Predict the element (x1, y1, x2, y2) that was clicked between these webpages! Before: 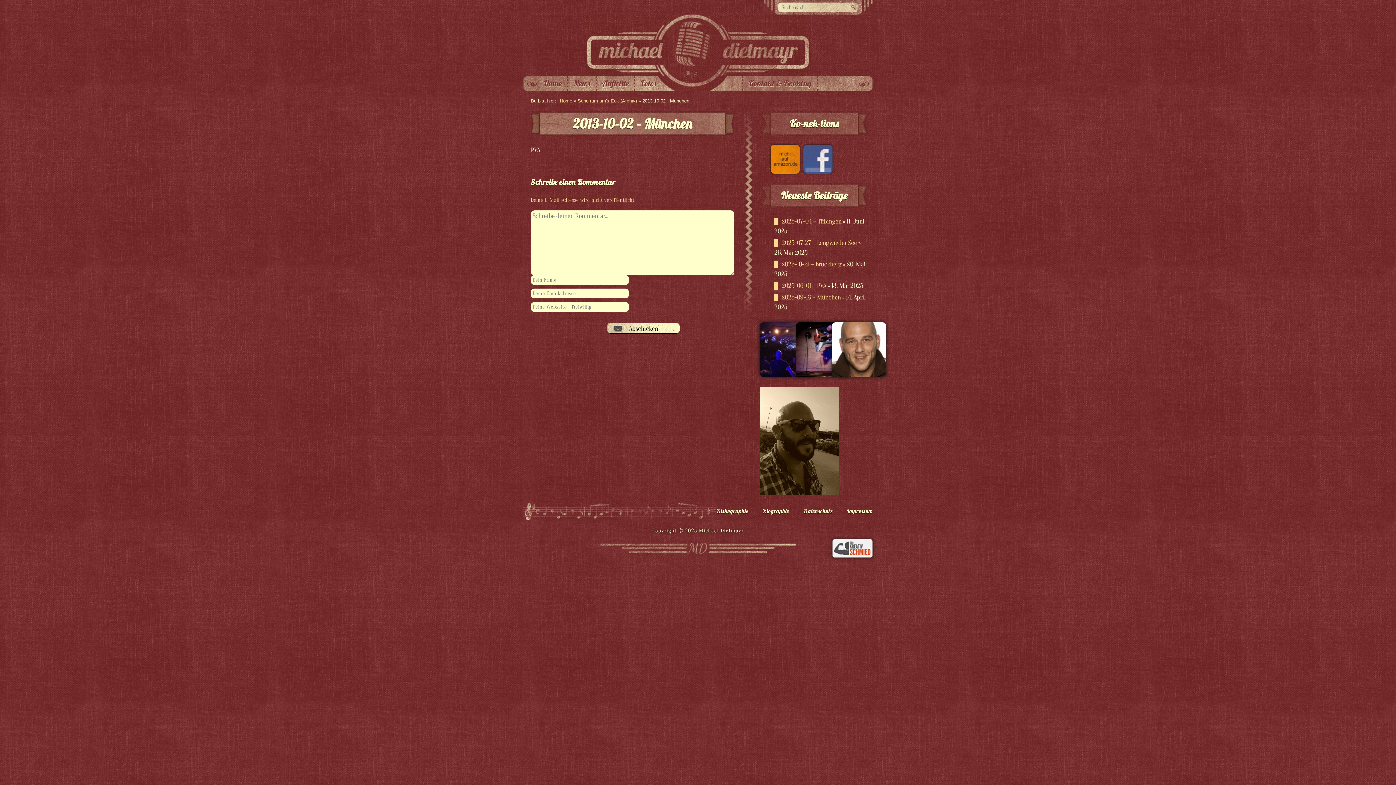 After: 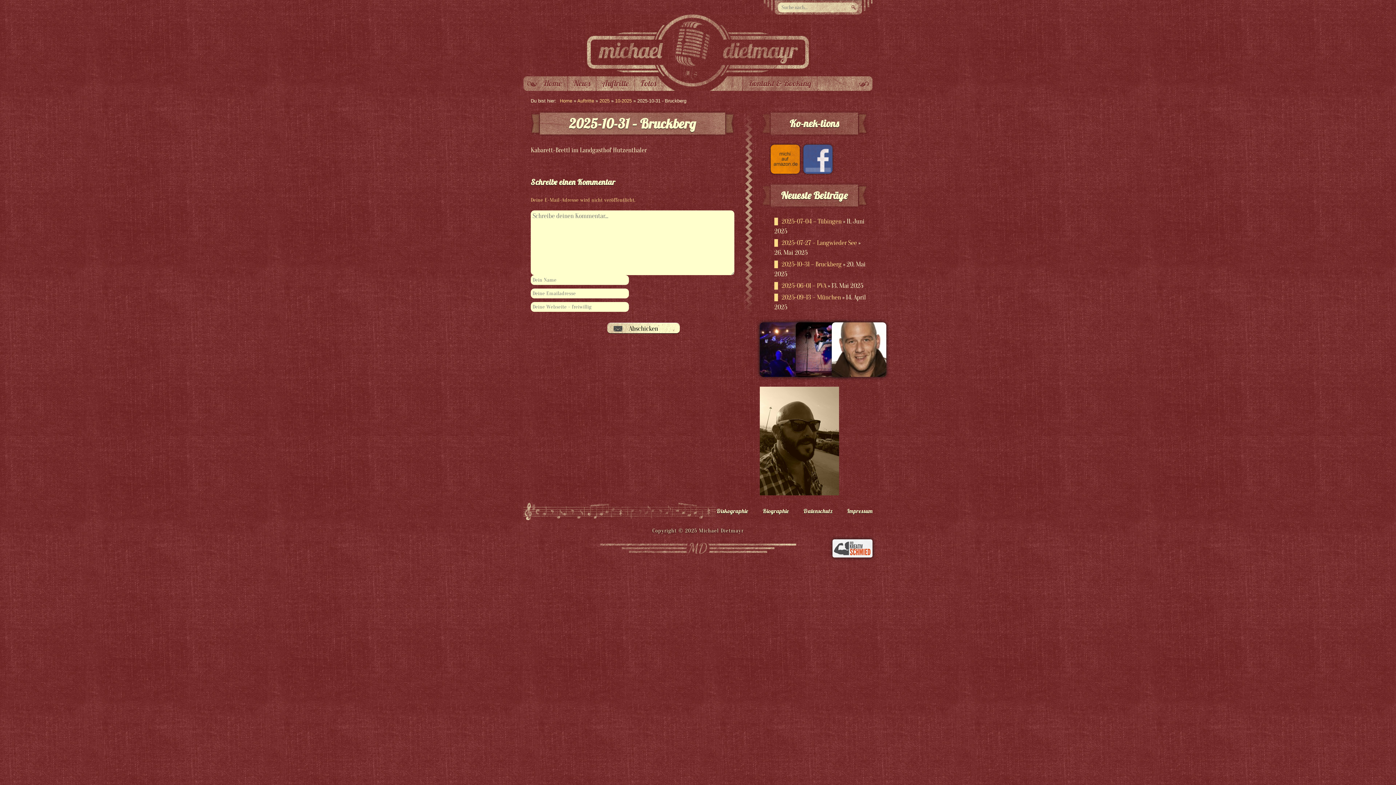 Action: bbox: (774, 260, 841, 268) label: 2025-10-31 – Bruckberg